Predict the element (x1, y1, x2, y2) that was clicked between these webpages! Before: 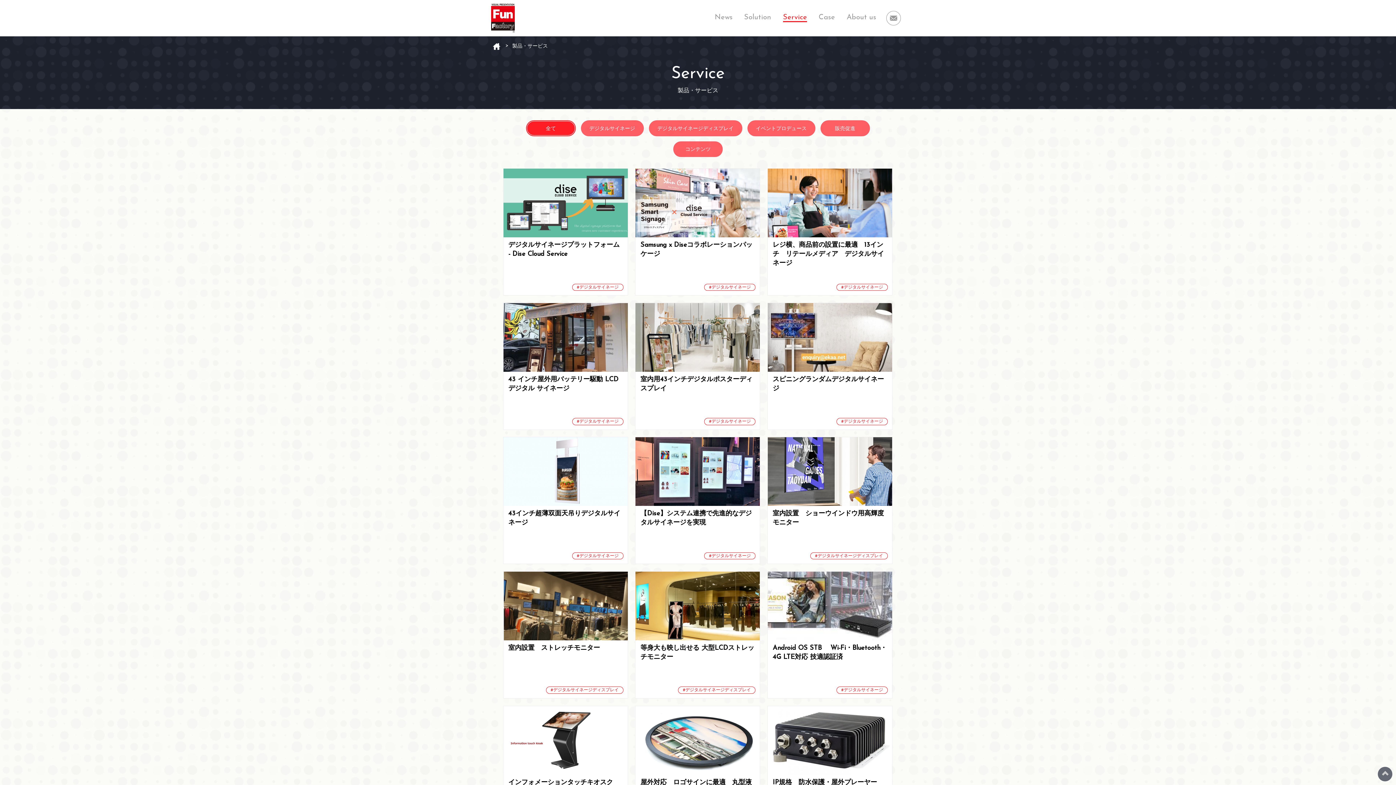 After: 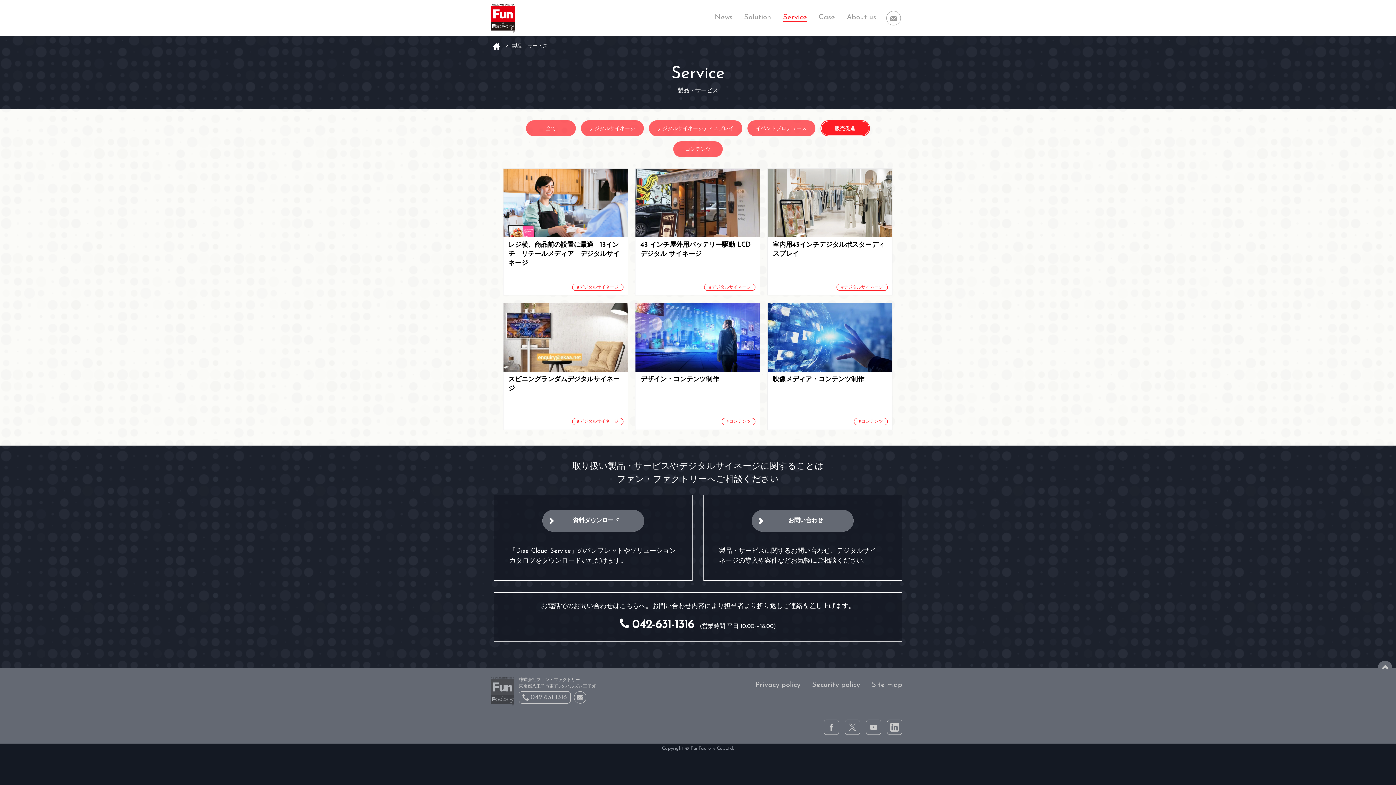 Action: bbox: (828, 122, 861, 134) label: 販売促進